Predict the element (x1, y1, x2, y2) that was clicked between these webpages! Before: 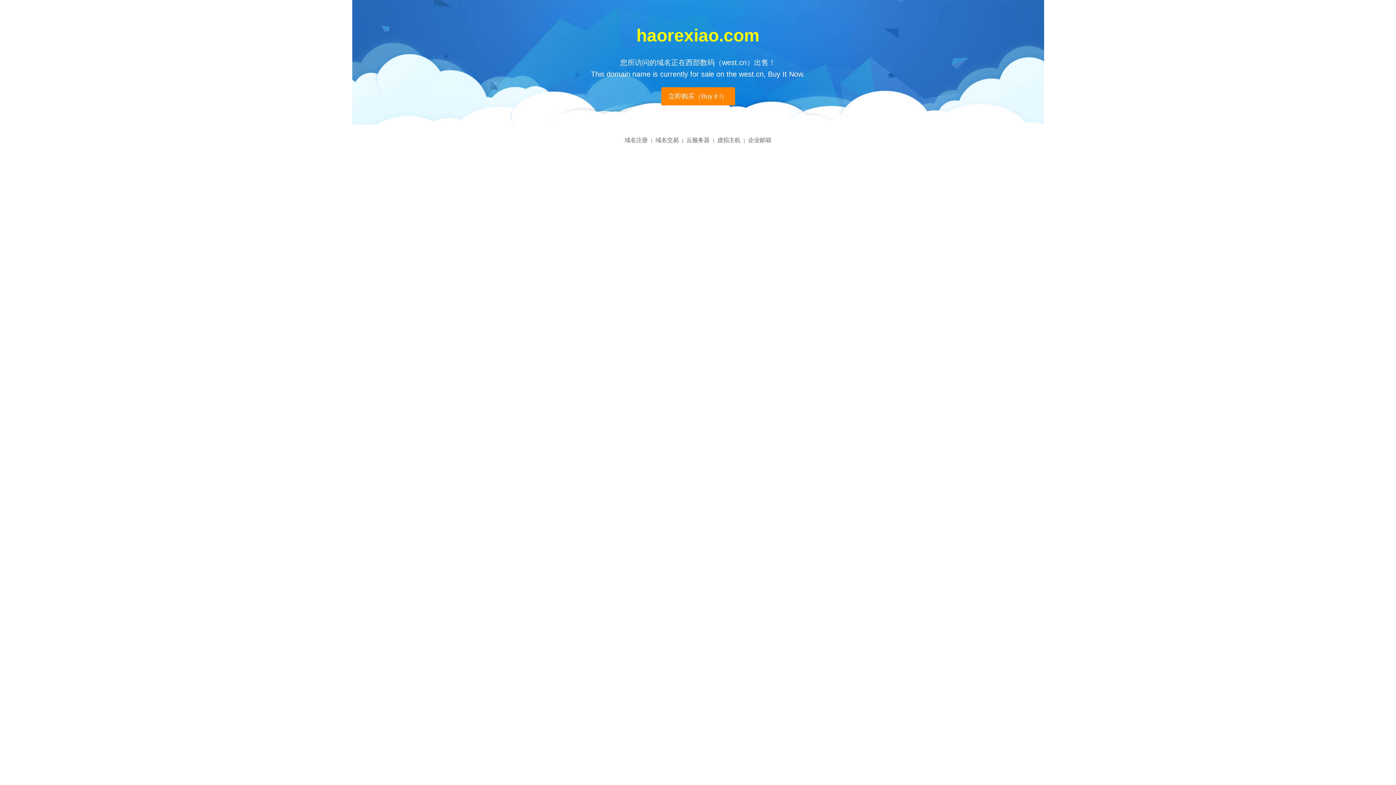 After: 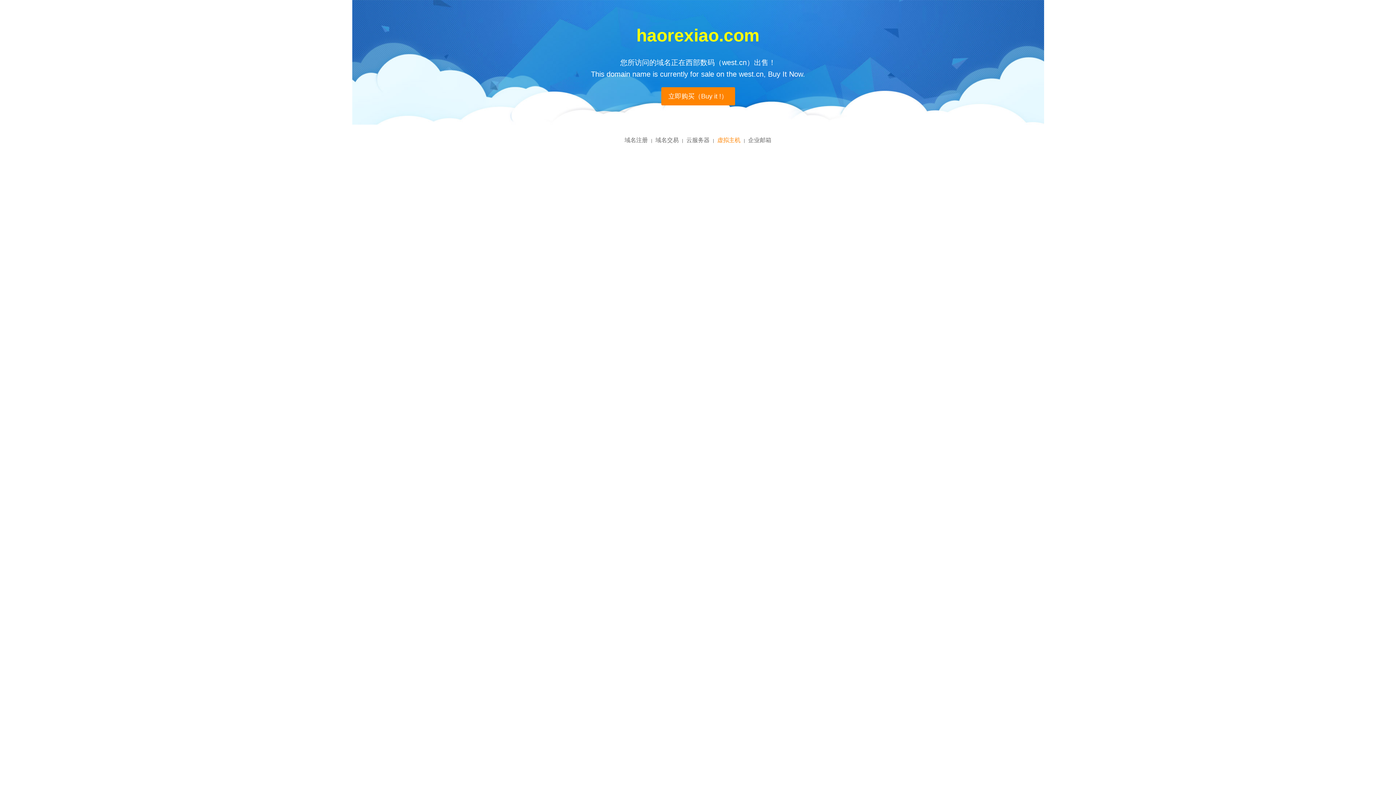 Action: bbox: (717, 137, 740, 143) label: 虚拟主机